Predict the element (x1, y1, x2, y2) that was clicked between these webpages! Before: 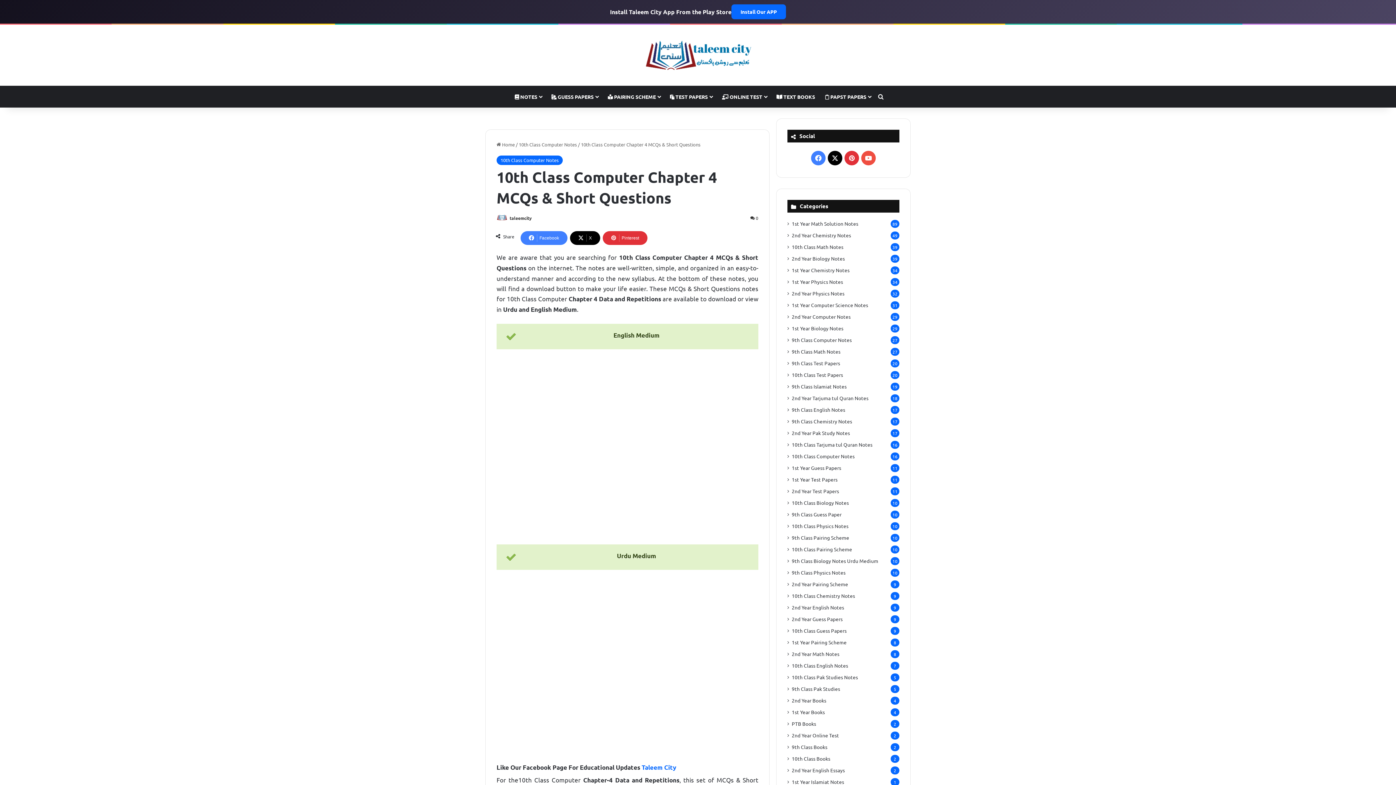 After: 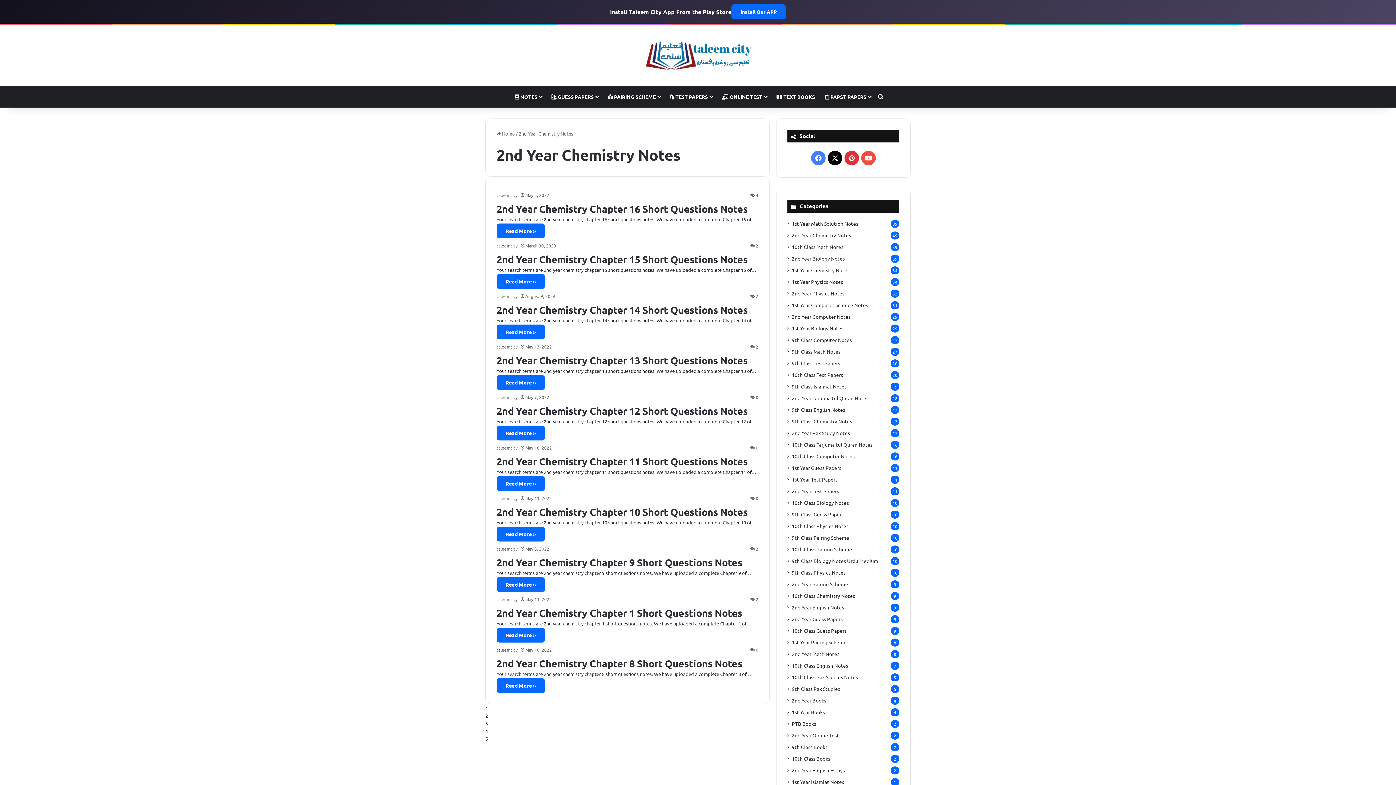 Action: label: 2nd Year Chemistry Notes bbox: (792, 231, 851, 239)